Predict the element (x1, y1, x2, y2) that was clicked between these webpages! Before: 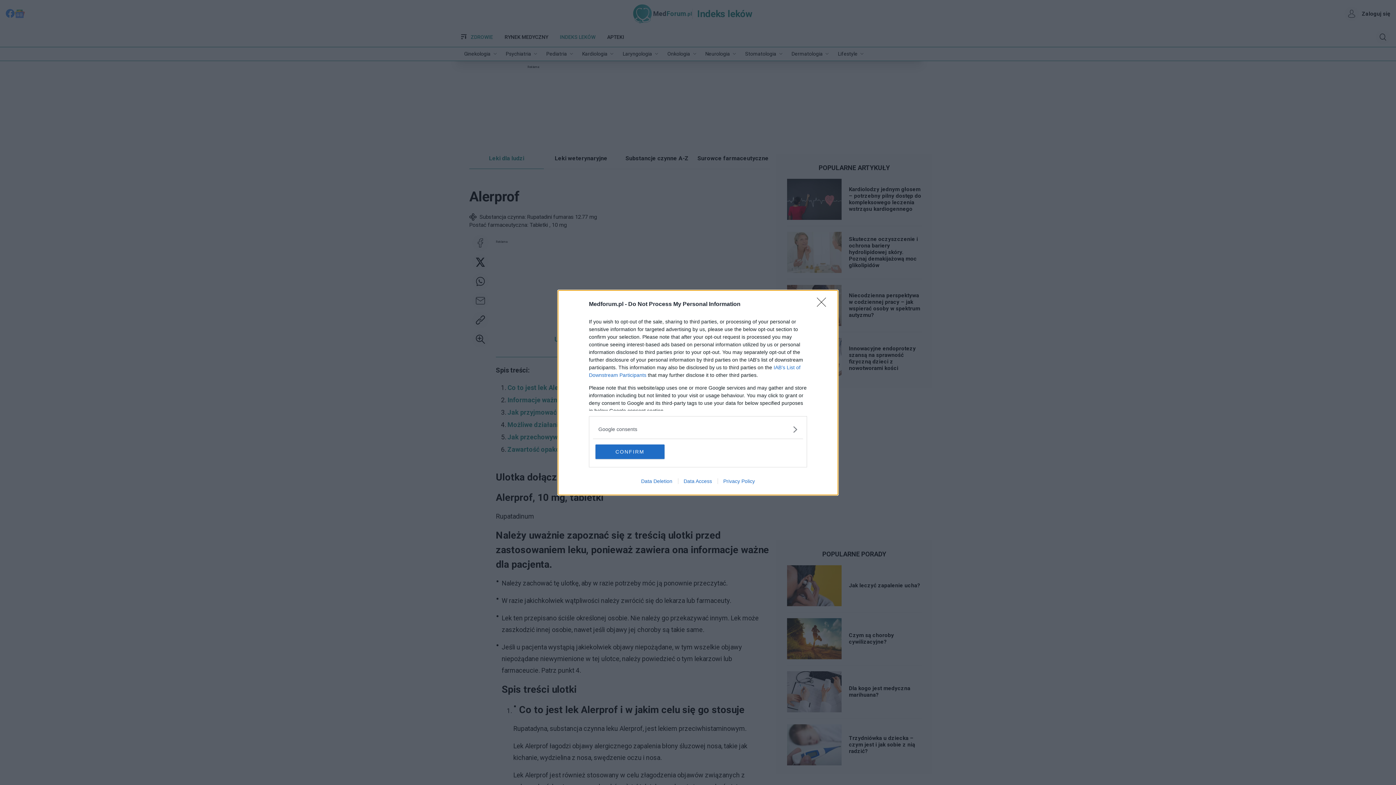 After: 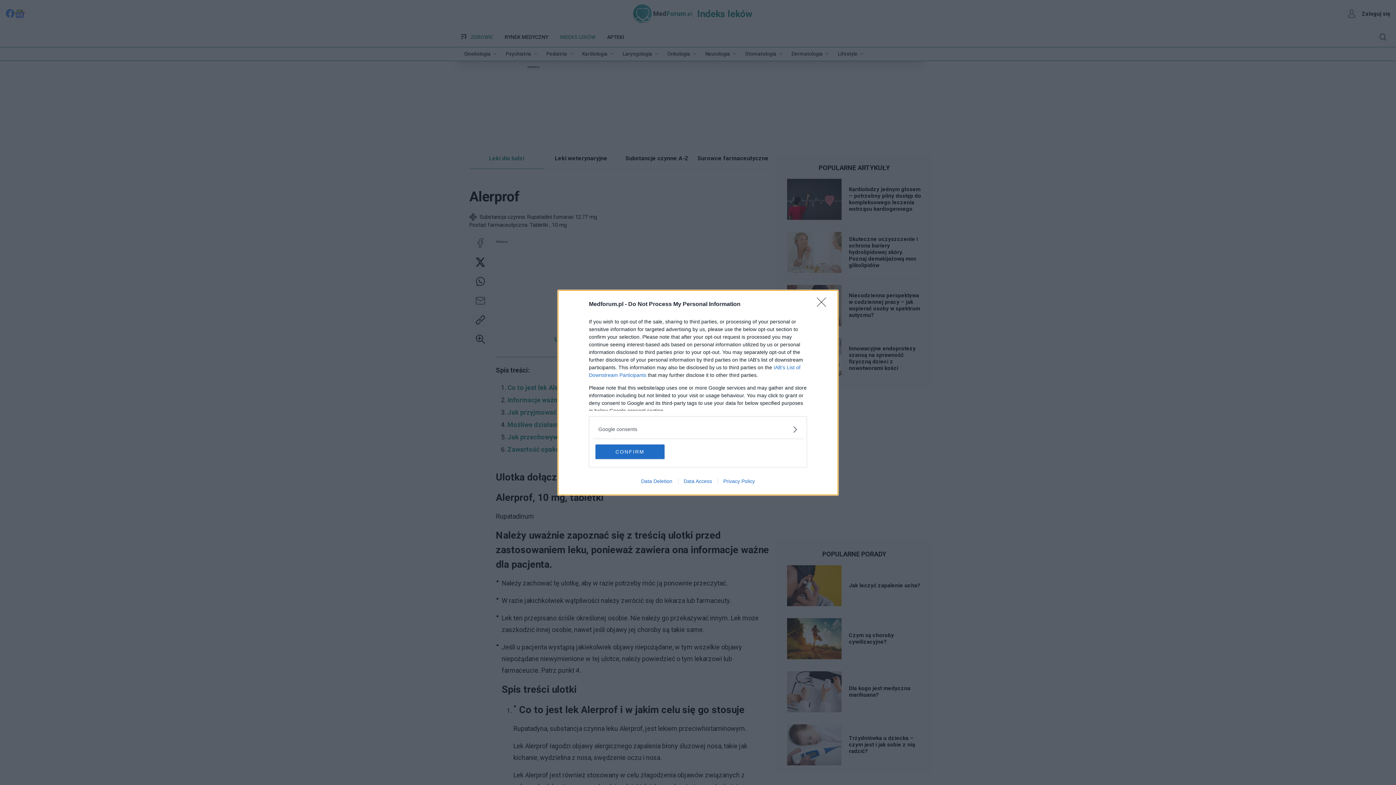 Action: label: Data Deletion bbox: (635, 478, 678, 484)